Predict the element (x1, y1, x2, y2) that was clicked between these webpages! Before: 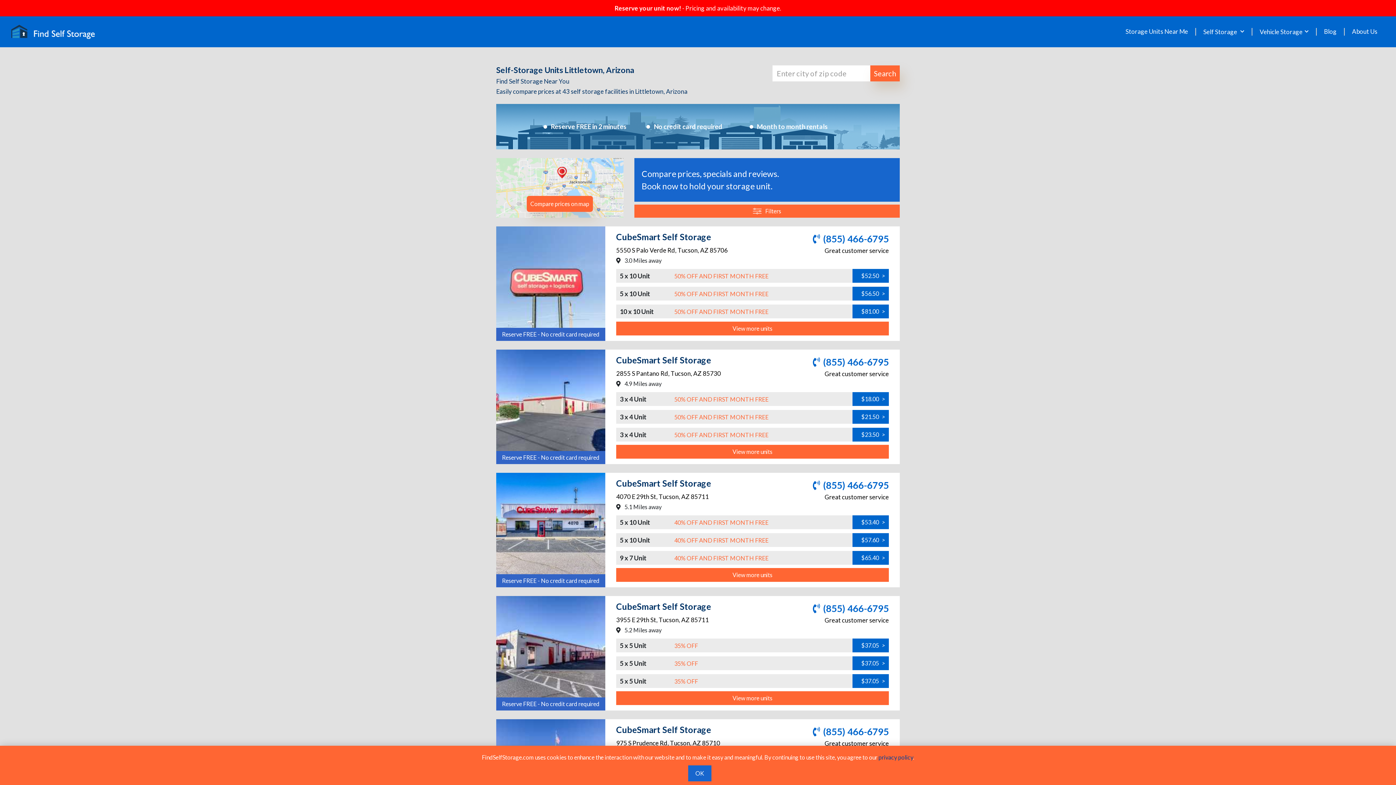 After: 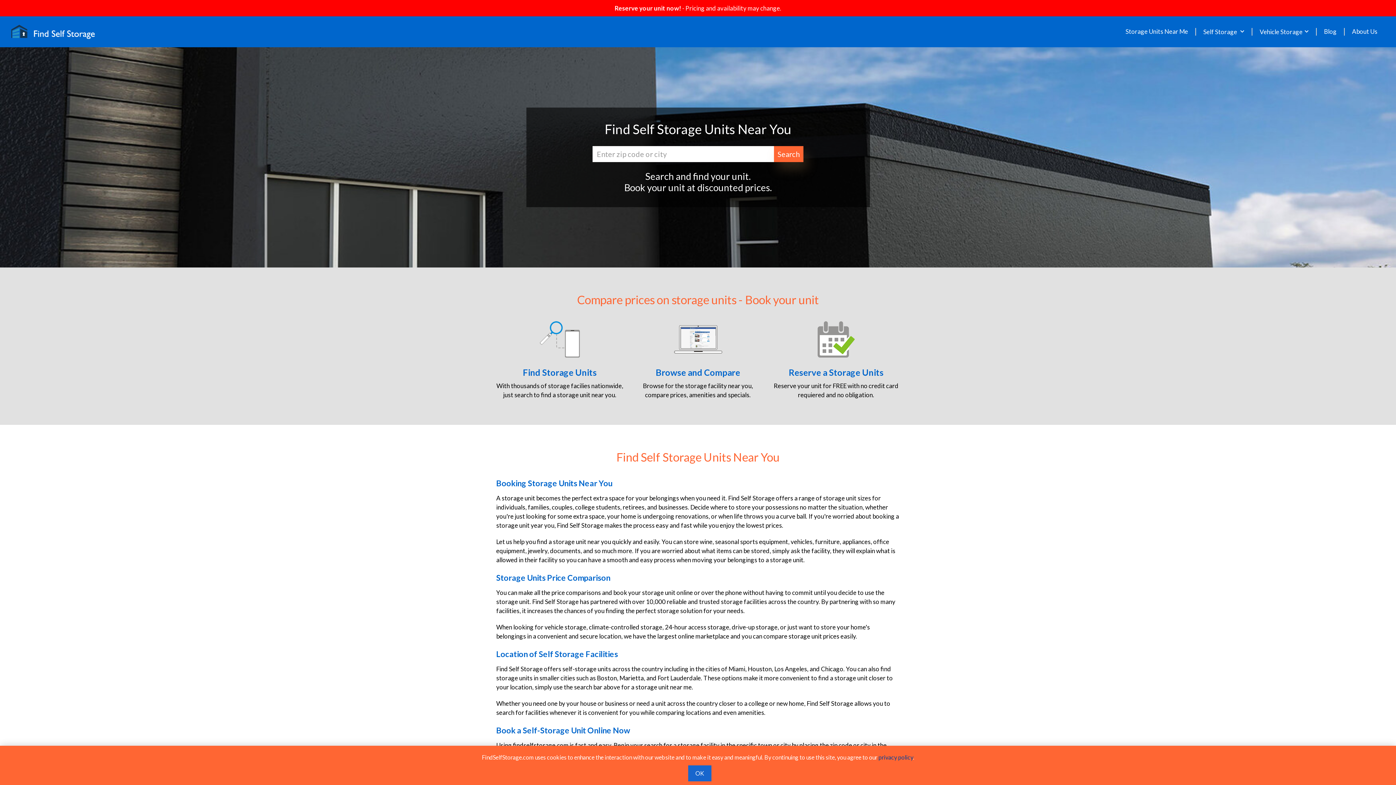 Action: bbox: (11, 24, 94, 38)